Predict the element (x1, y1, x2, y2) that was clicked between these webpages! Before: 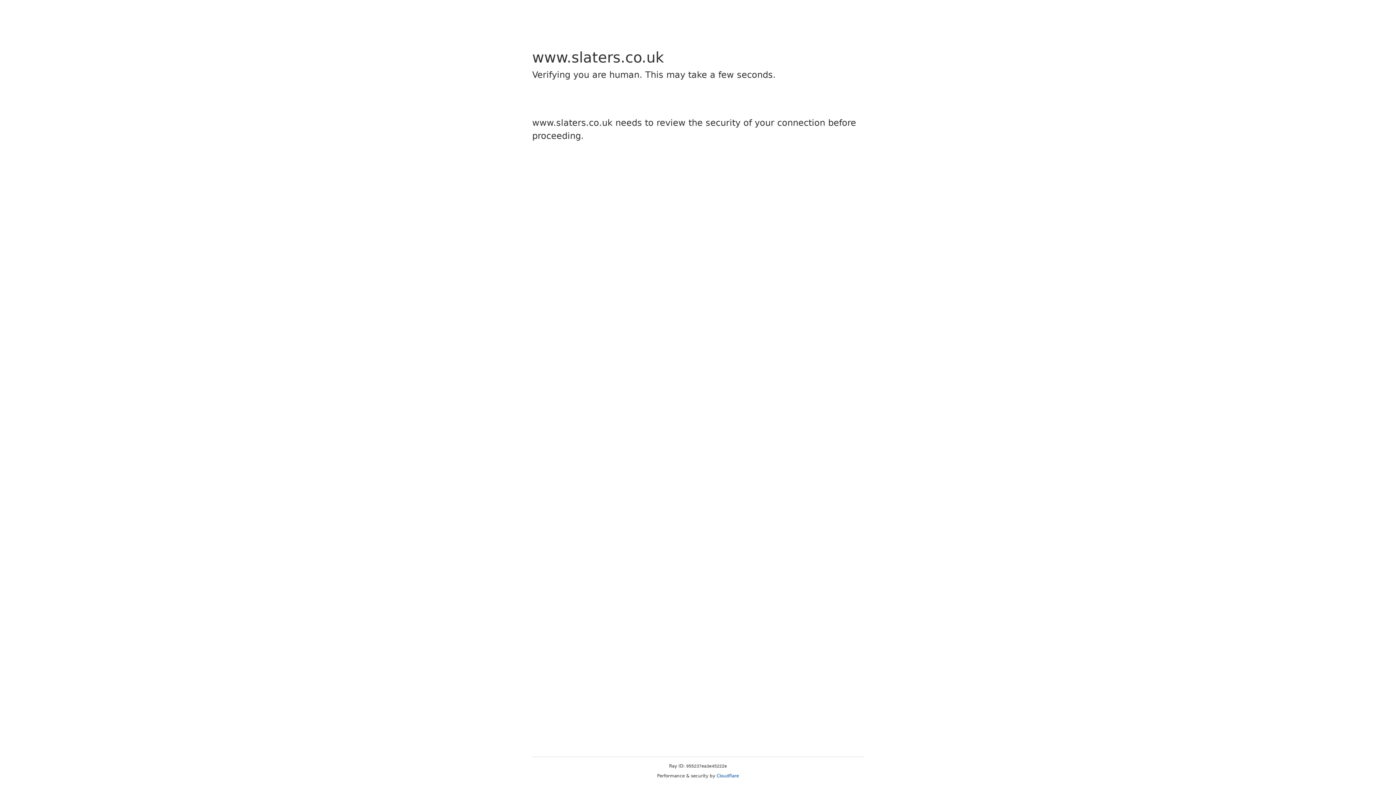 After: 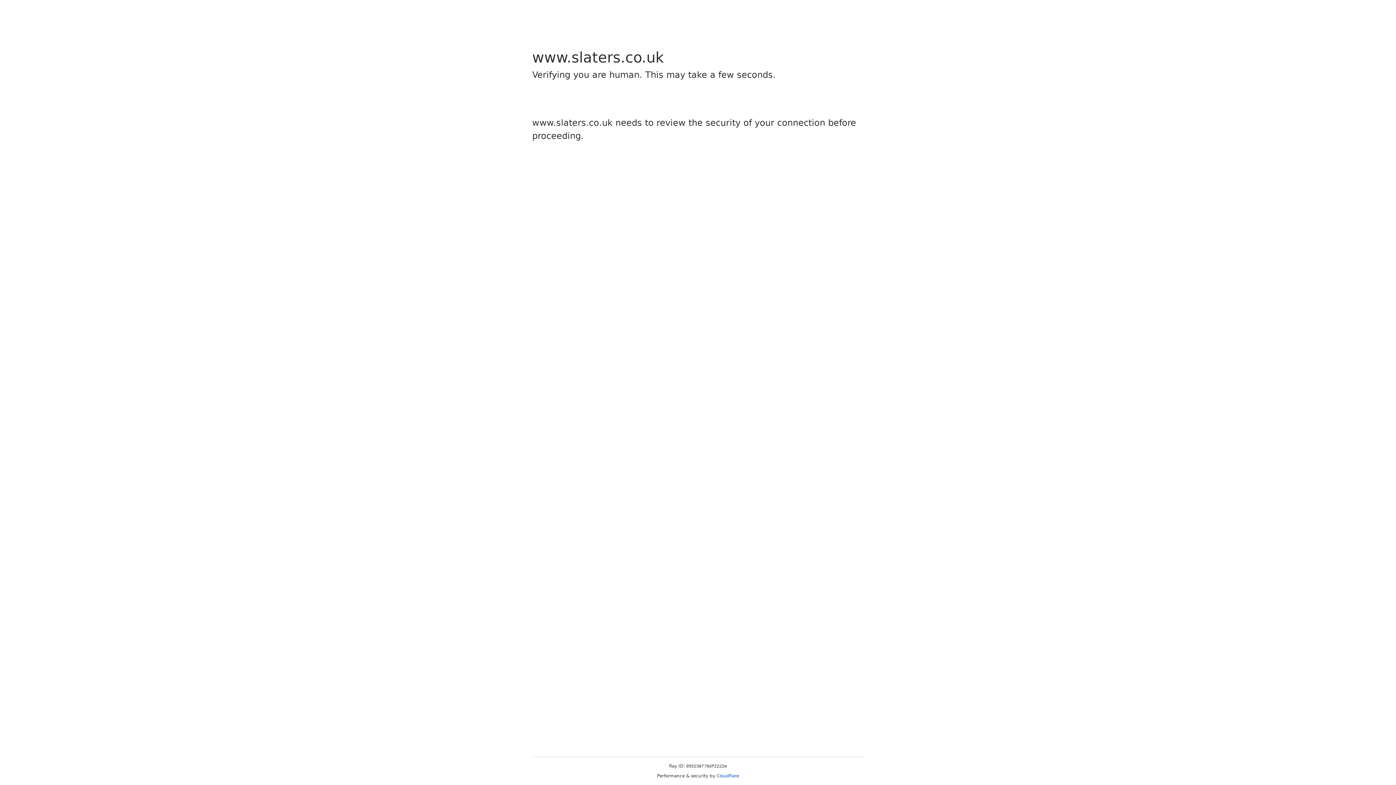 Action: label: Cloudflare bbox: (716, 773, 739, 778)